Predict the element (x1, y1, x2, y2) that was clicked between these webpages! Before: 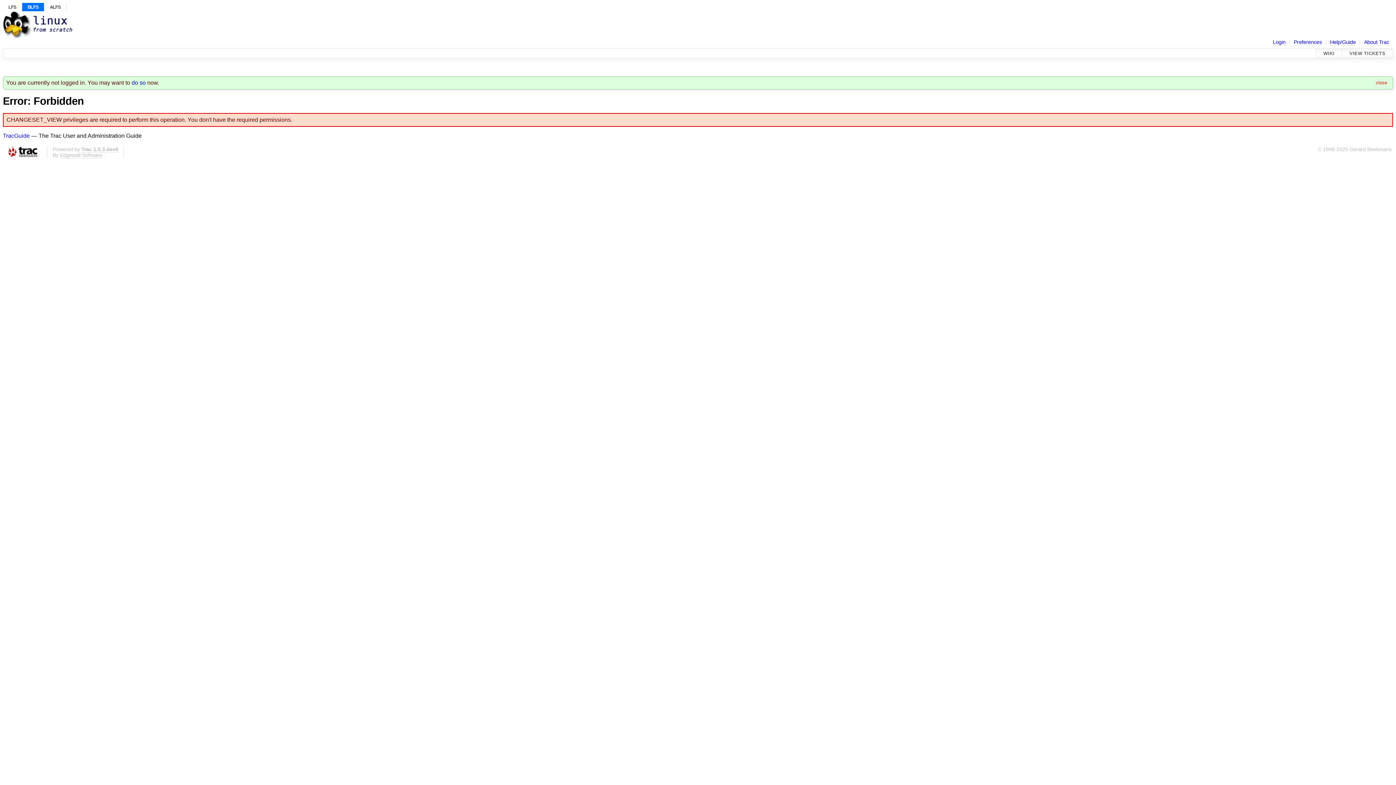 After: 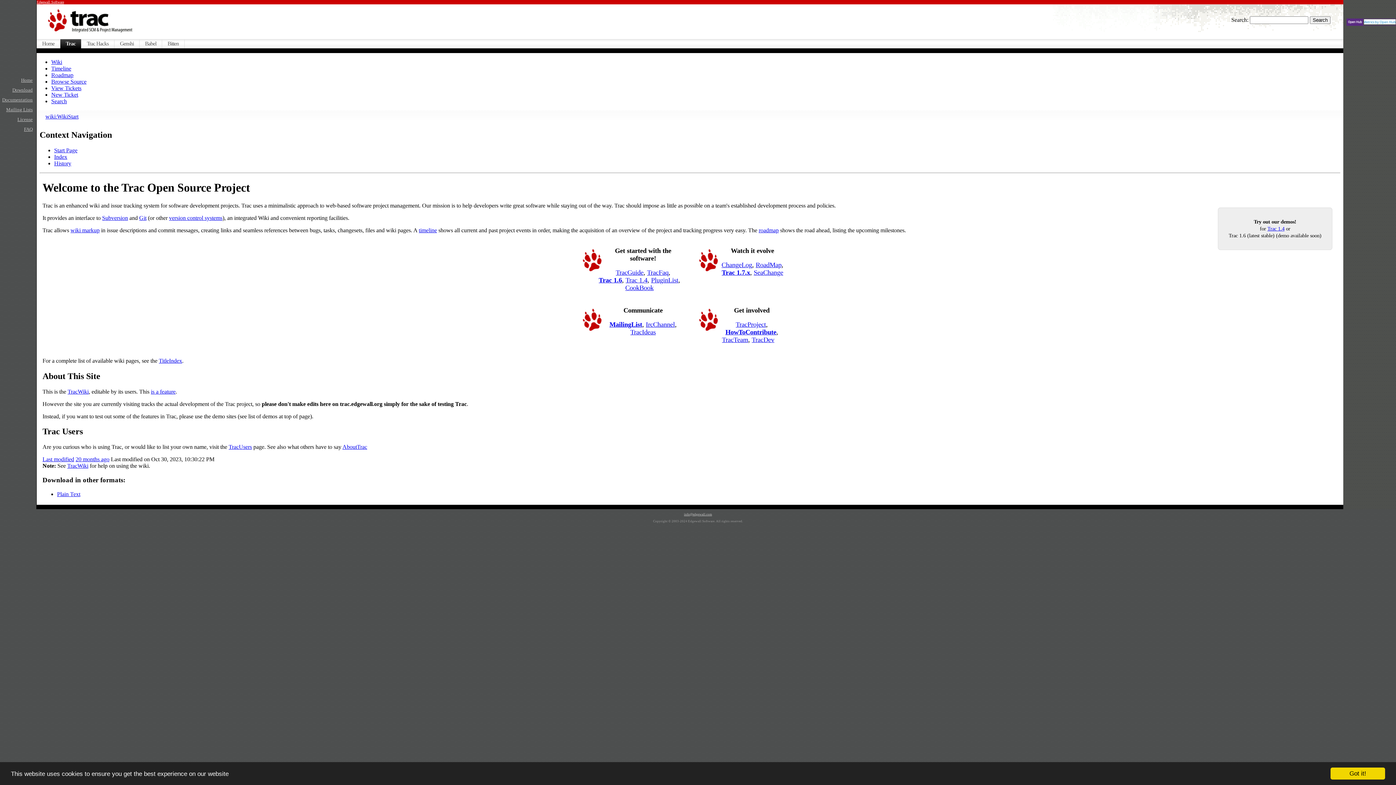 Action: bbox: (2, 146, 41, 158)